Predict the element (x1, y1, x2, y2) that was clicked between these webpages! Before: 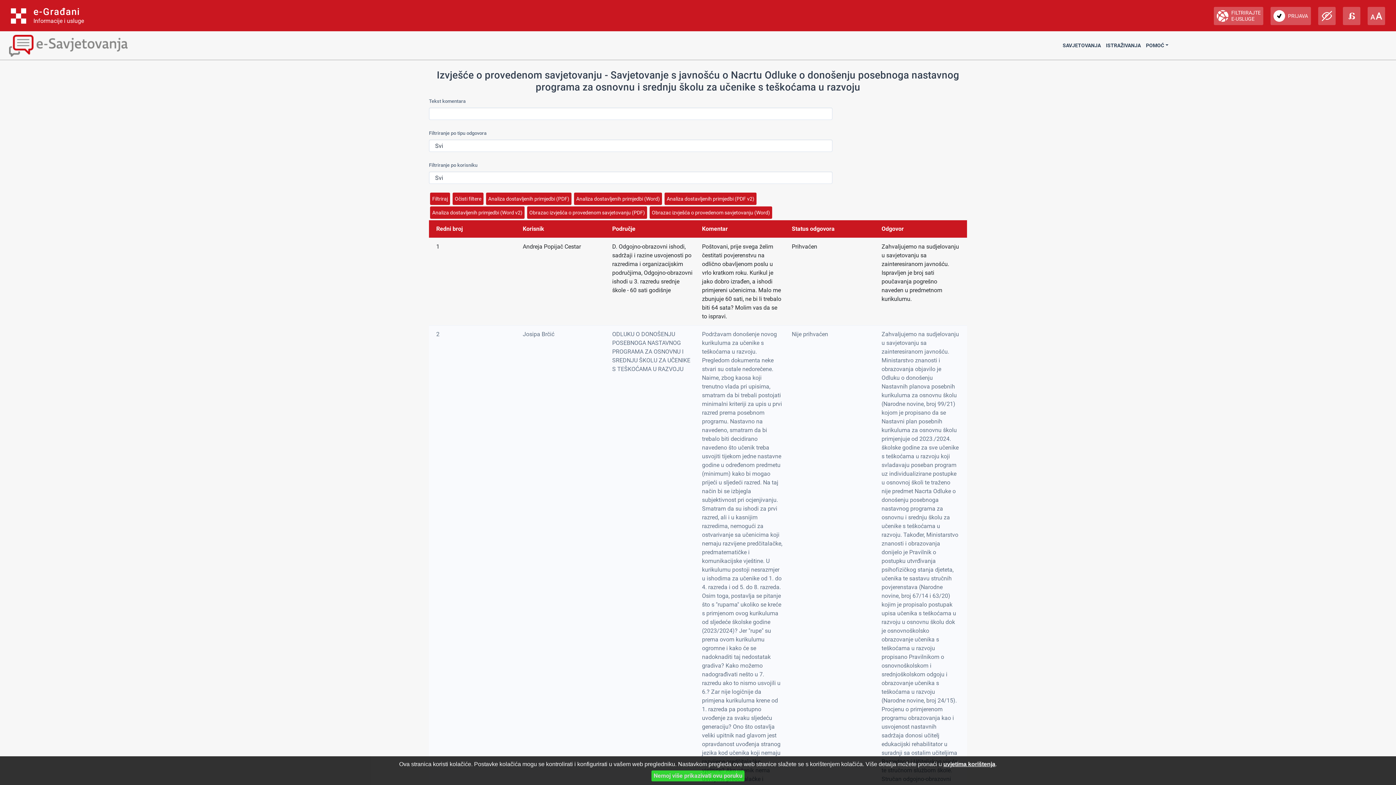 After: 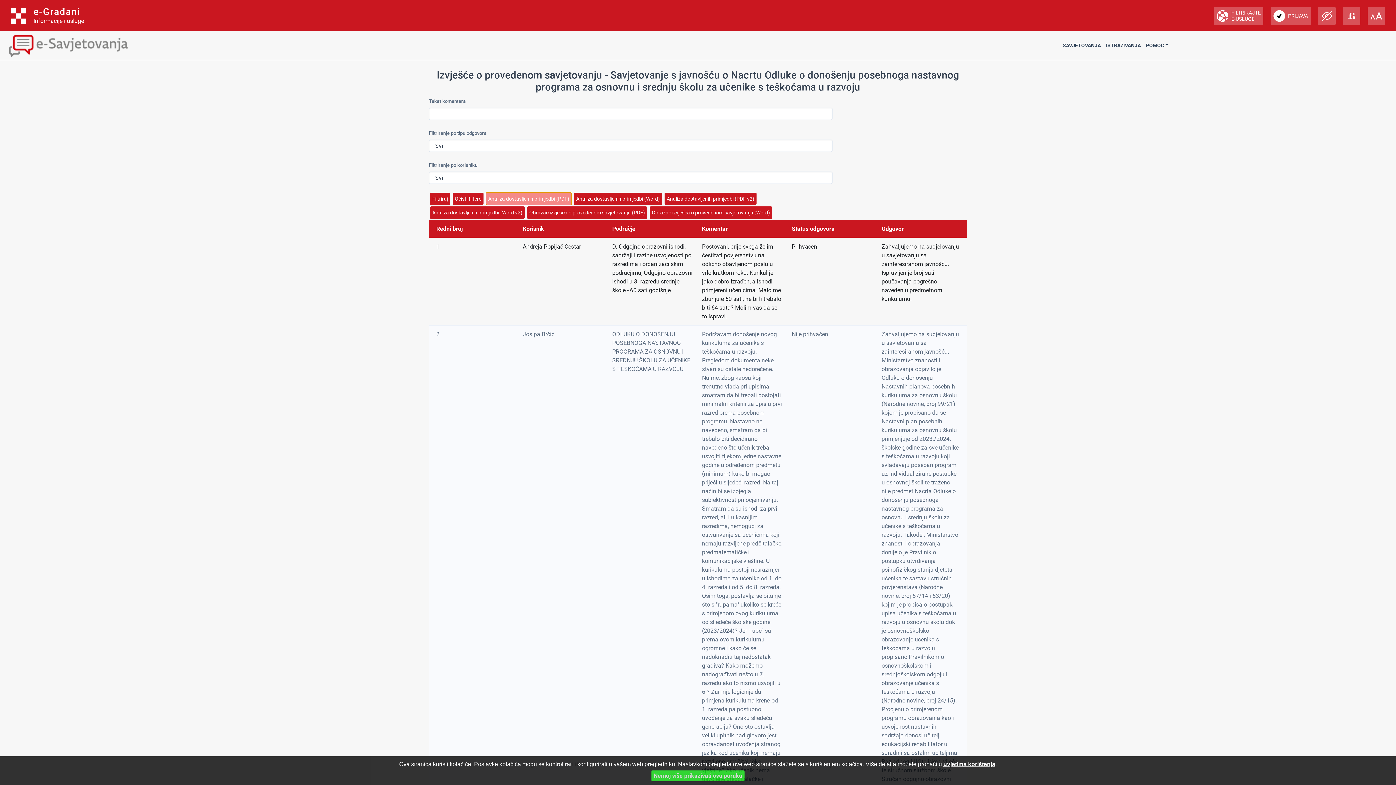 Action: bbox: (486, 192, 571, 205) label: Analiza dostavljenih primjedbi (PDF)